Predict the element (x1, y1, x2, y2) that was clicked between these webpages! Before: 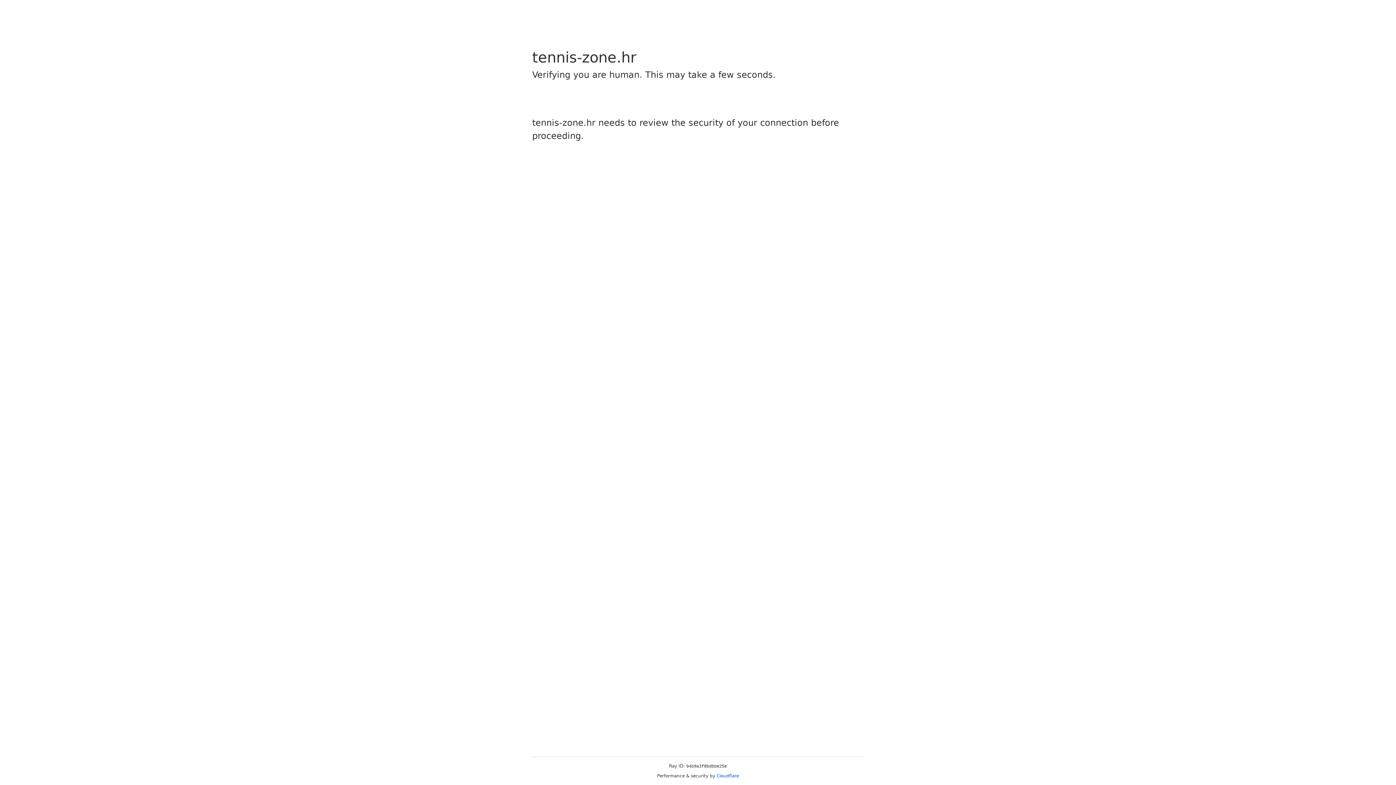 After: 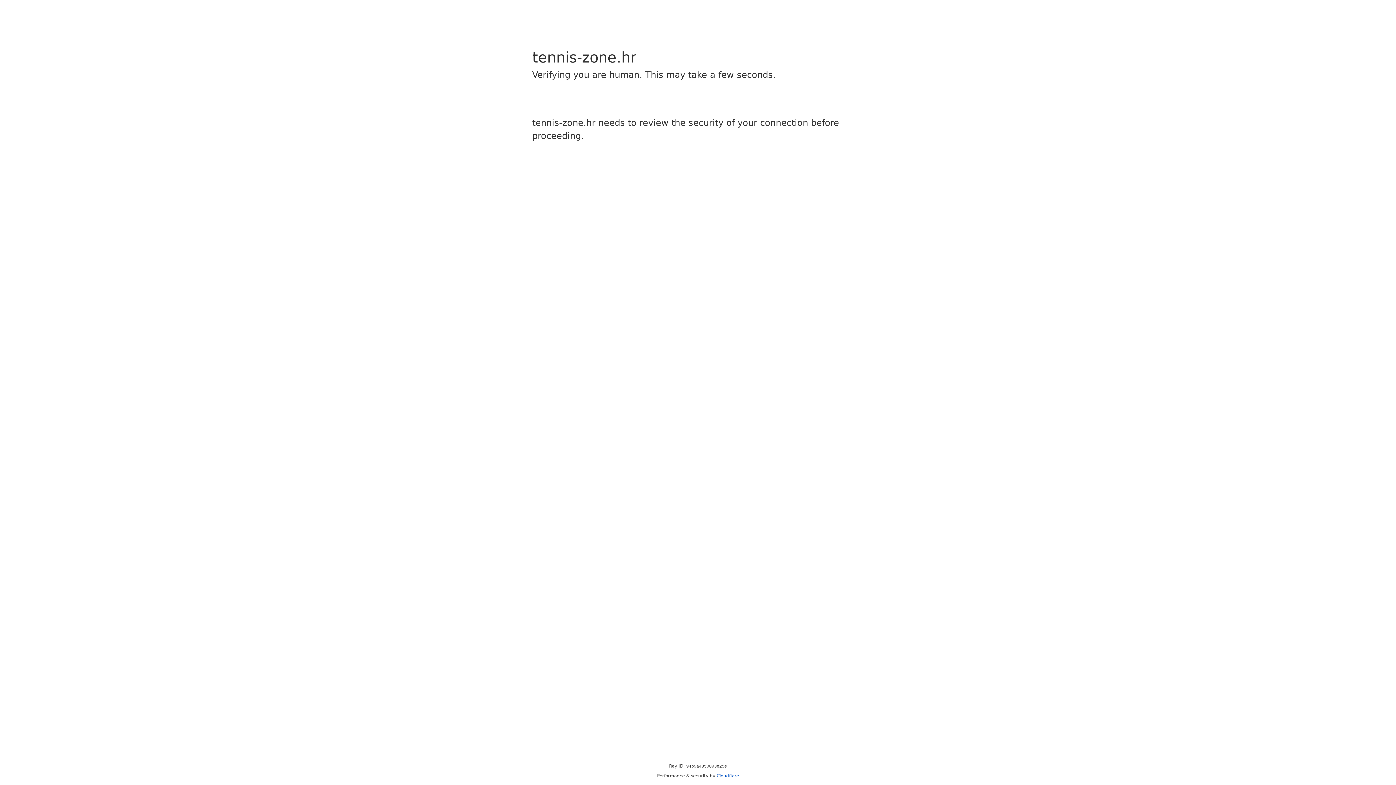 Action: bbox: (716, 773, 739, 778) label: Cloudflare